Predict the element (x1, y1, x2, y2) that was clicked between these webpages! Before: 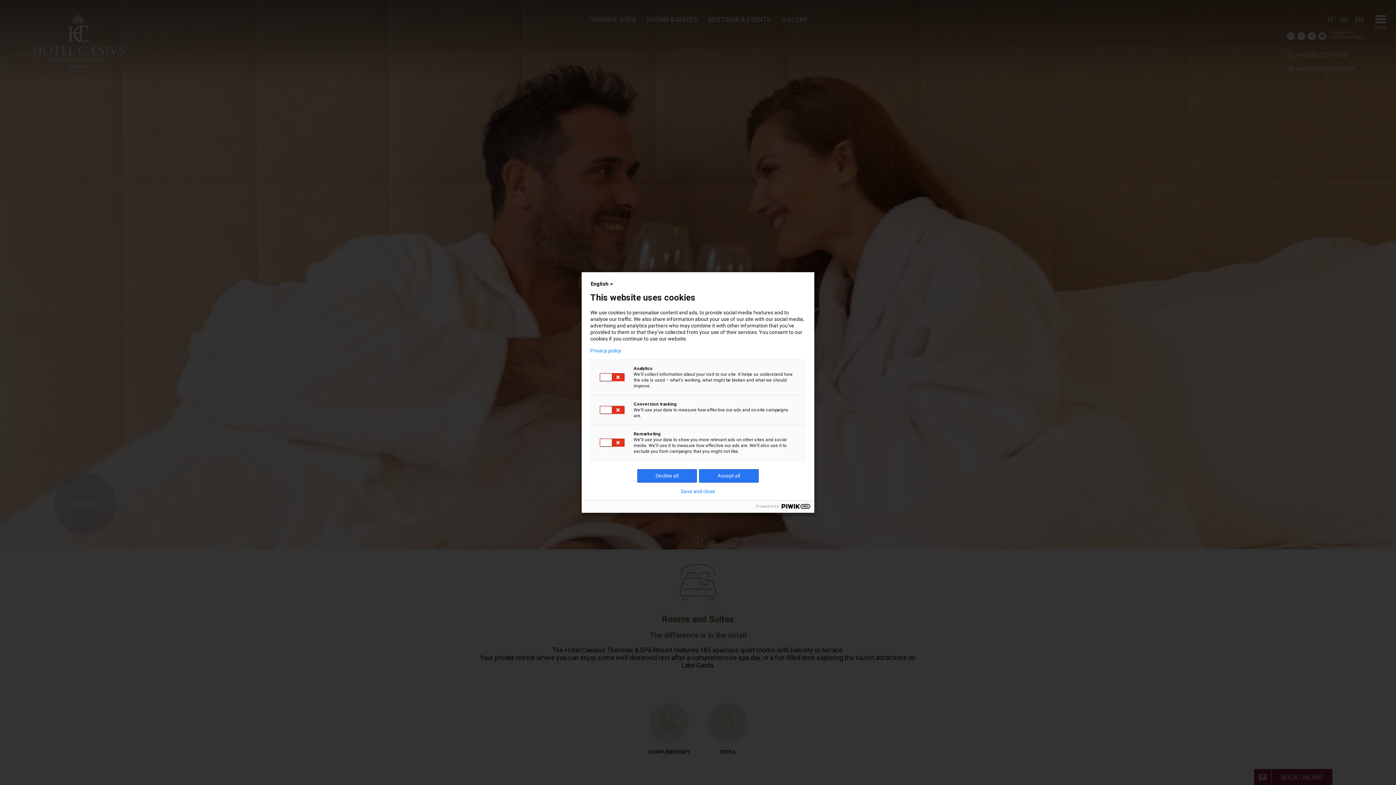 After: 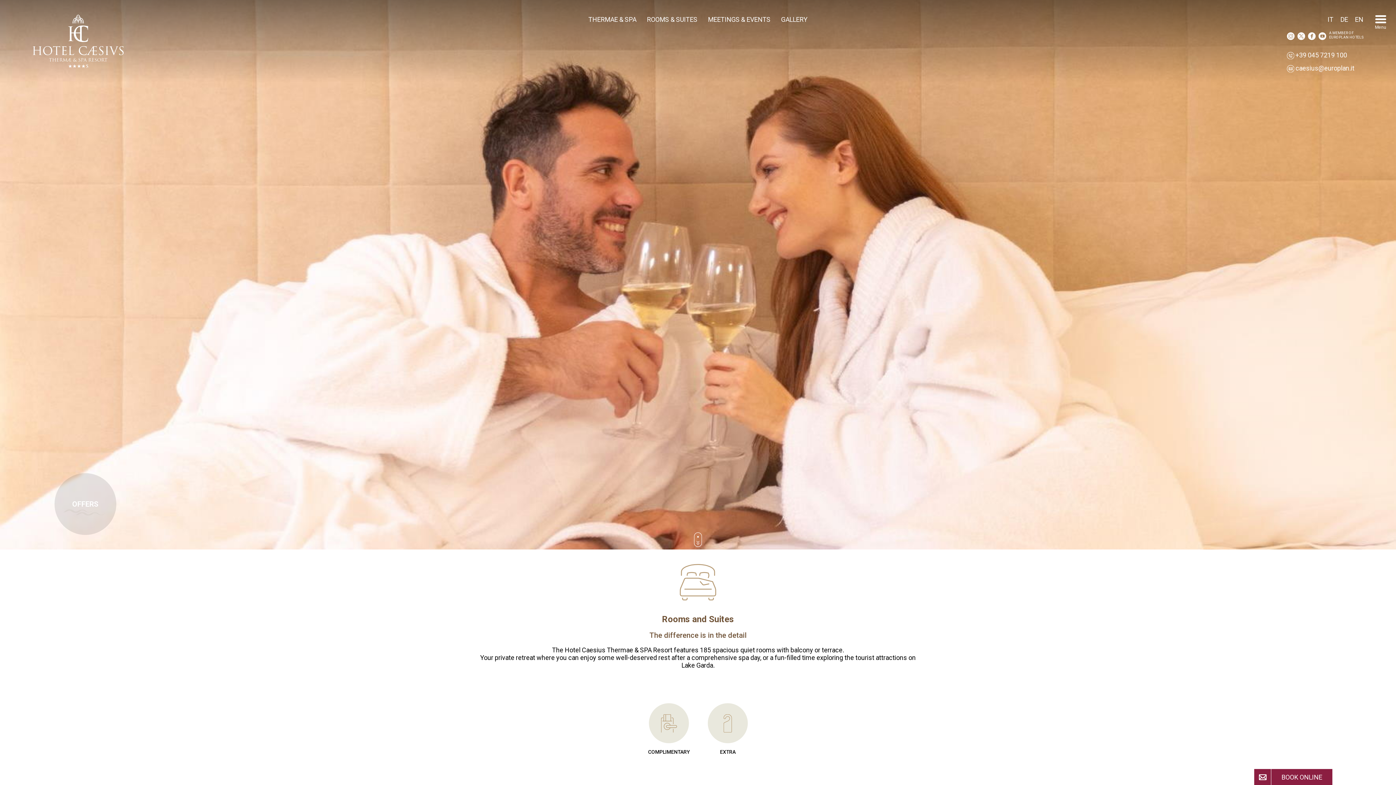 Action: label: Save and close bbox: (680, 488, 715, 494)